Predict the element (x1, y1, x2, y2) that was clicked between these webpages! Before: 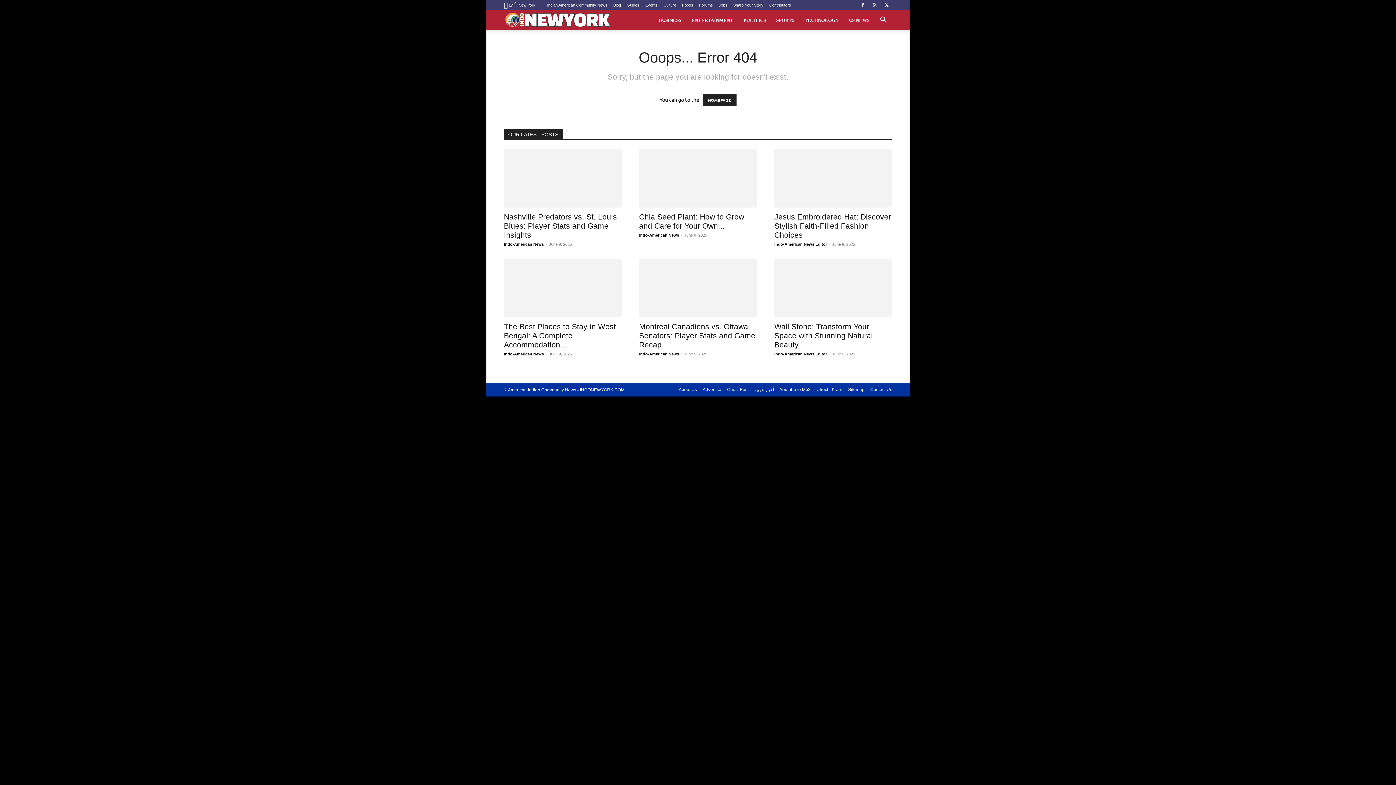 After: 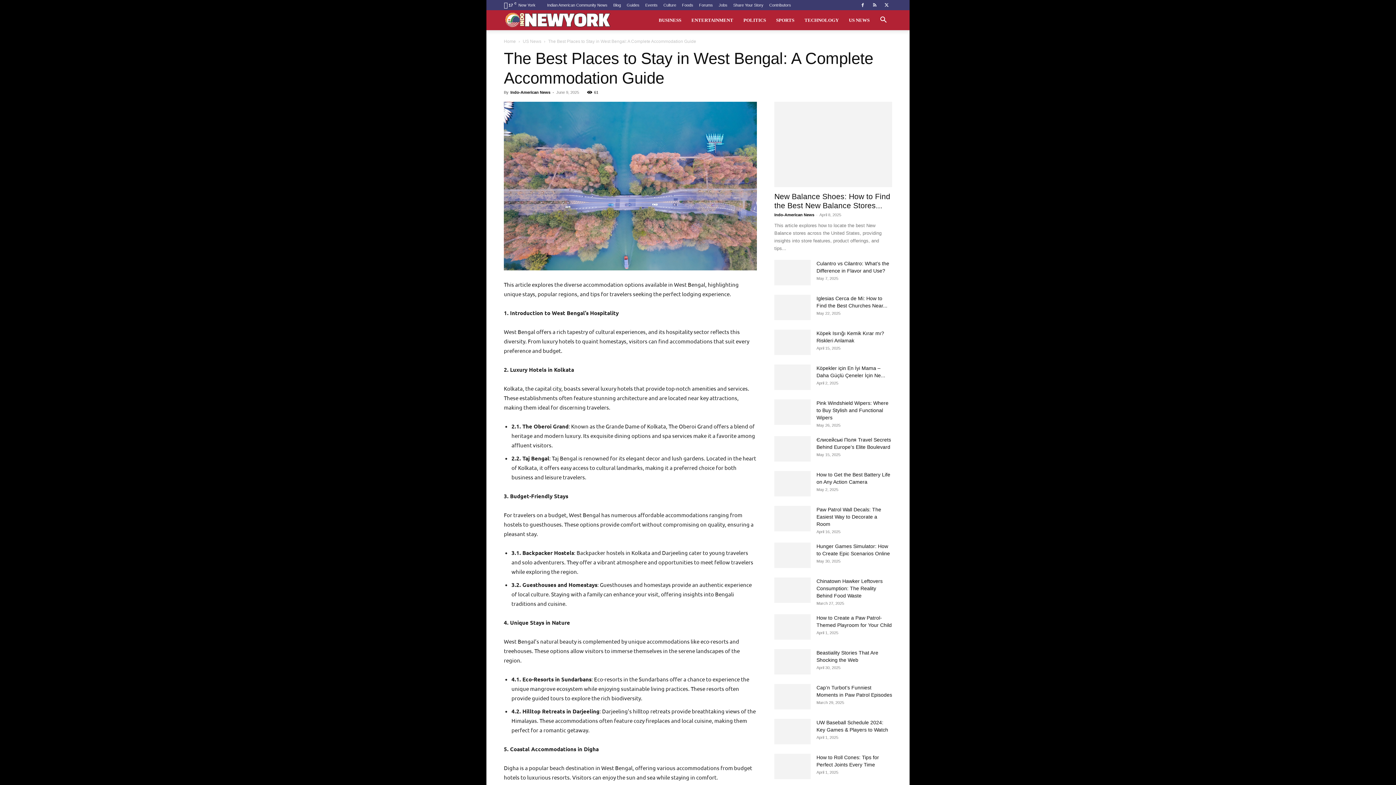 Action: label: The Best Places to Stay in West Bengal: A Complete Accommodation... bbox: (504, 322, 616, 349)